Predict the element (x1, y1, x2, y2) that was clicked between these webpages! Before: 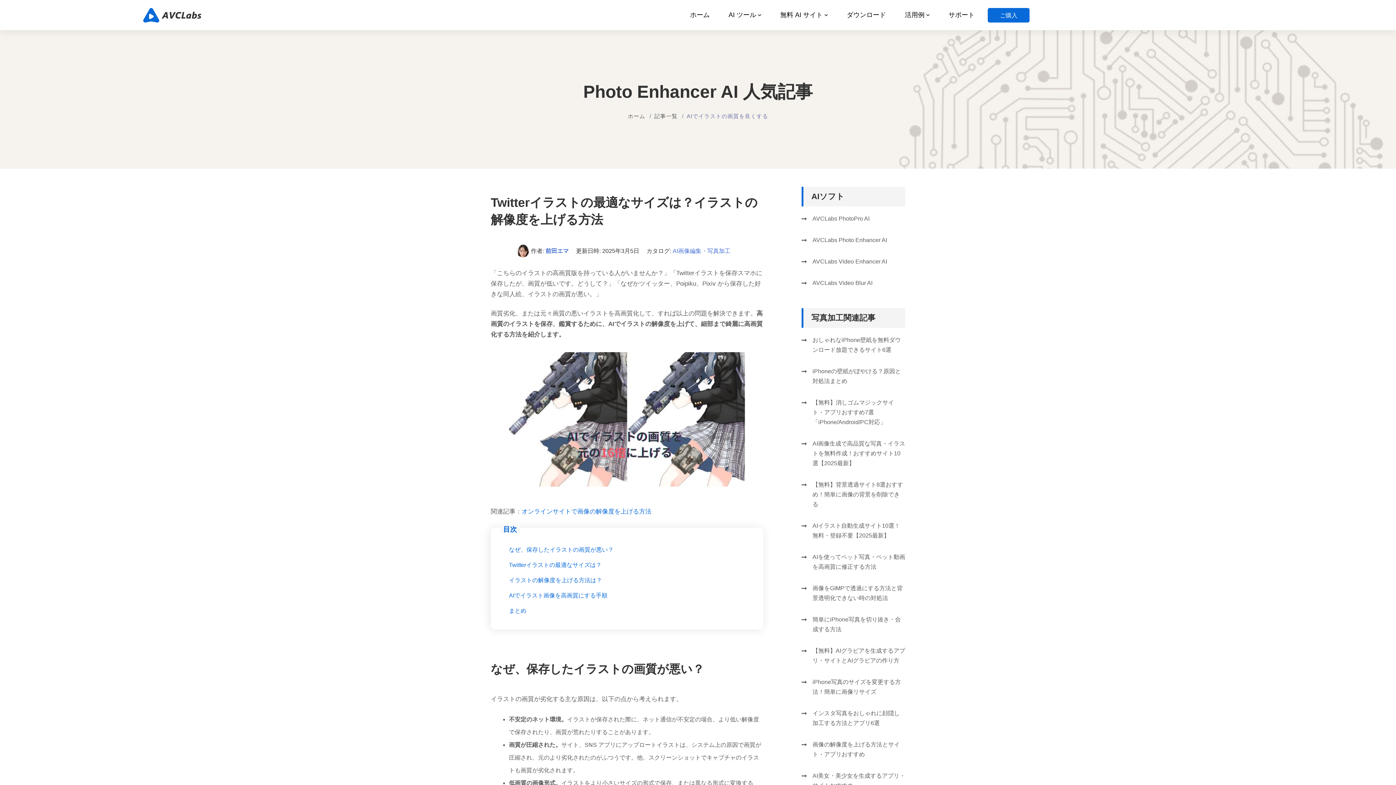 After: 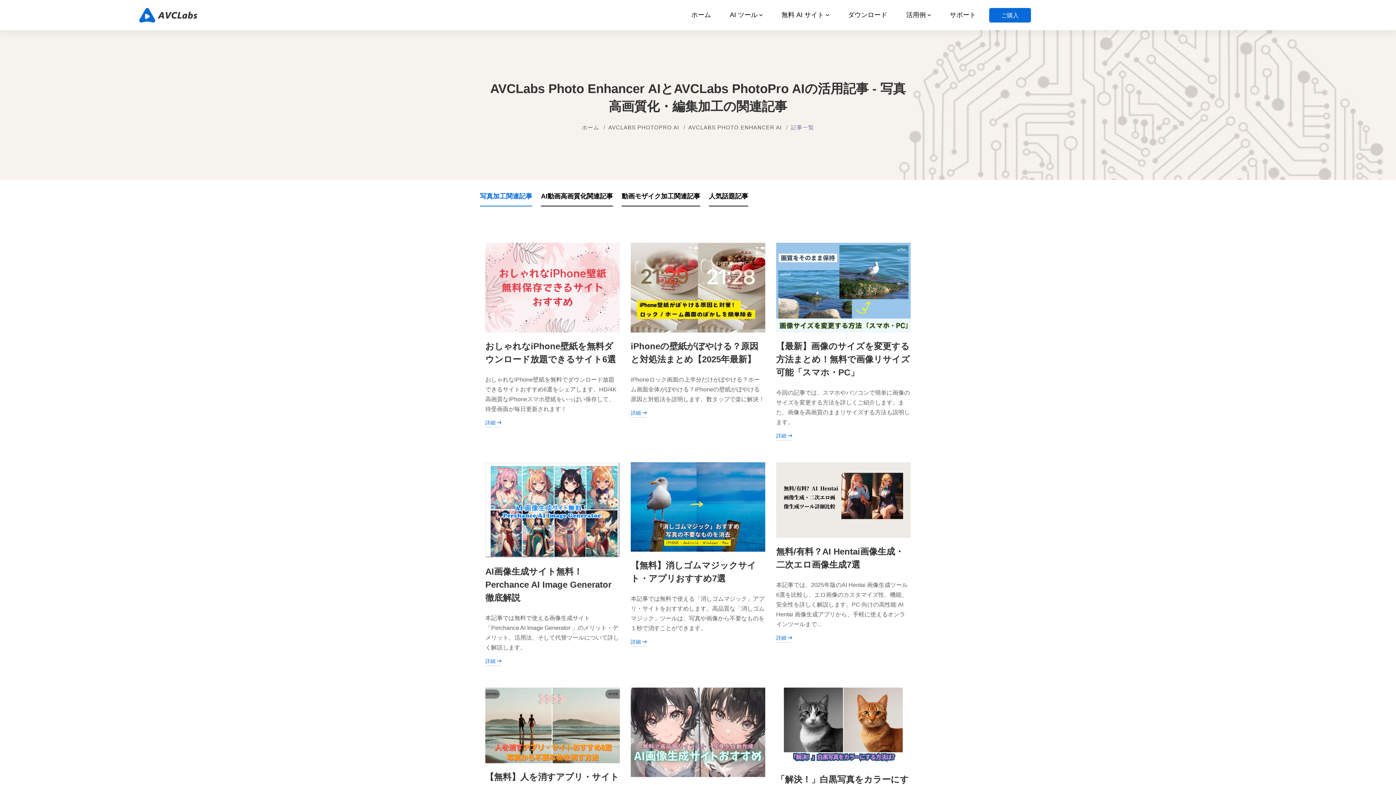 Action: bbox: (654, 112, 677, 120) label: 記事一覧